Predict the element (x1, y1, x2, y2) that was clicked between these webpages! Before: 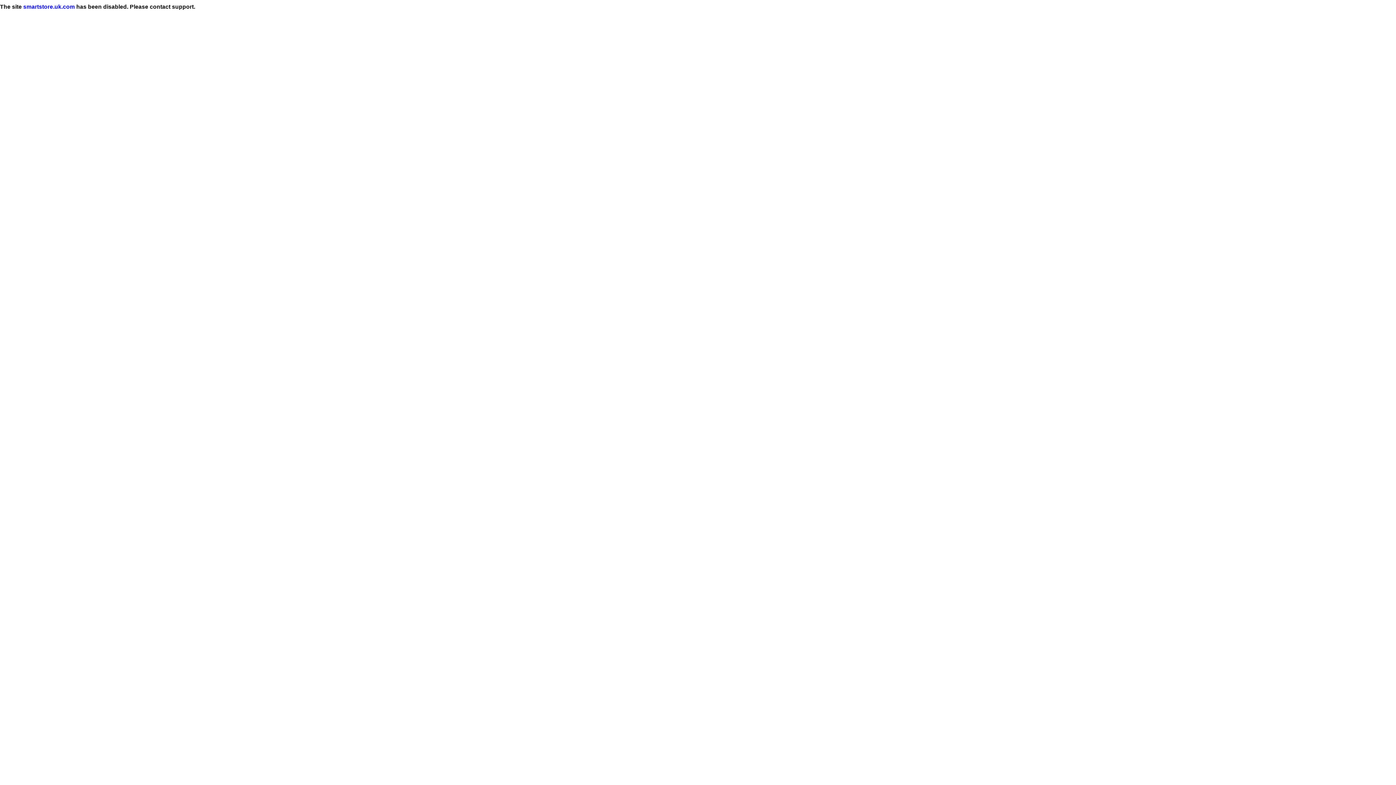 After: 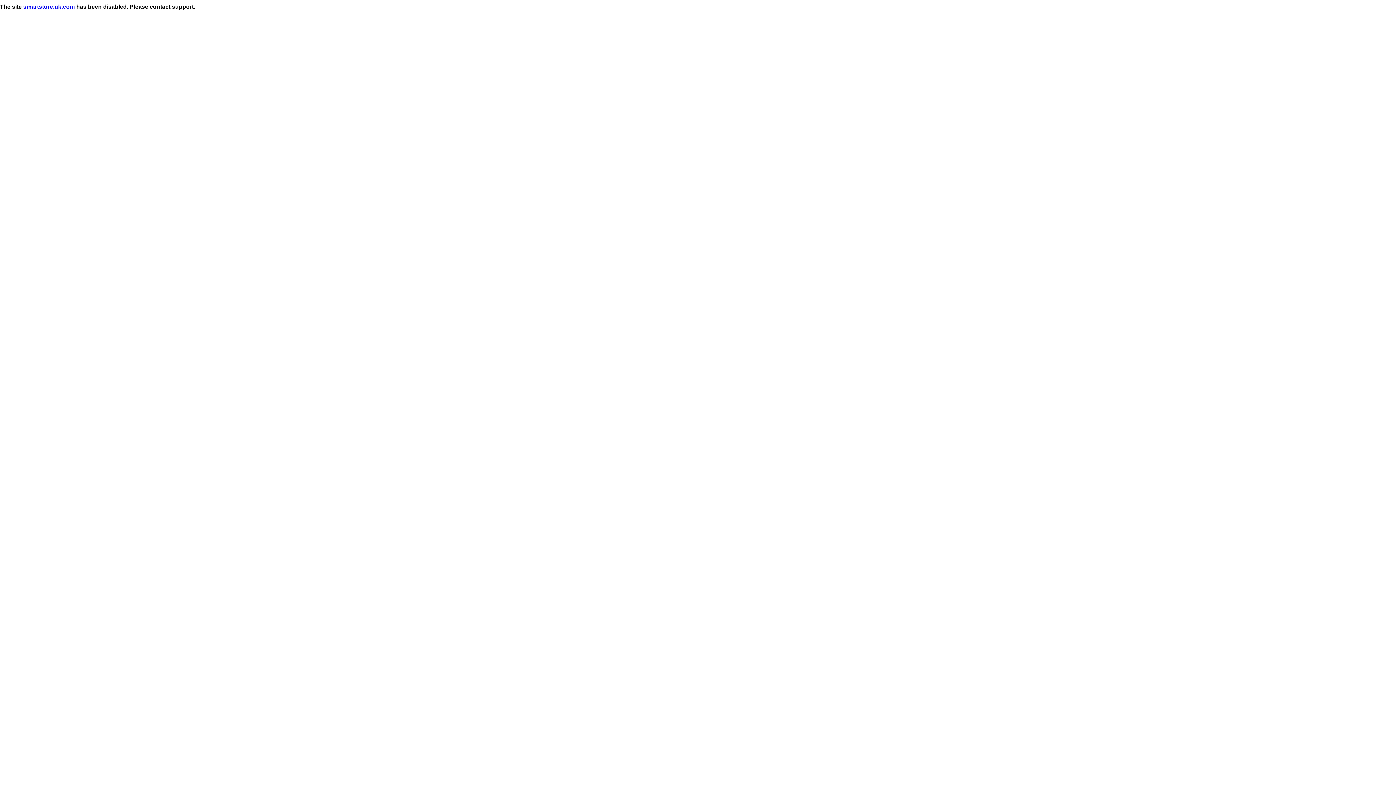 Action: bbox: (23, 3, 74, 9) label: smartstore.uk.com